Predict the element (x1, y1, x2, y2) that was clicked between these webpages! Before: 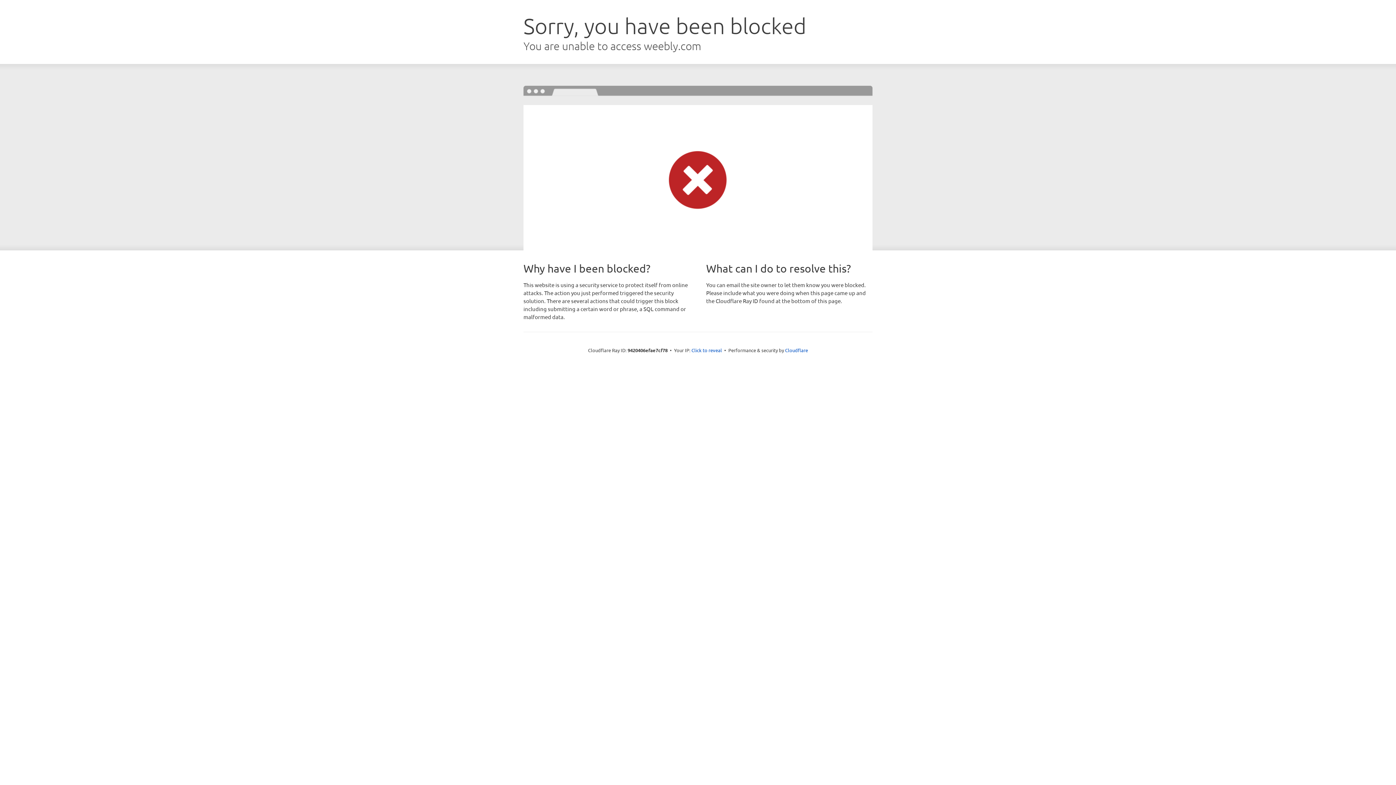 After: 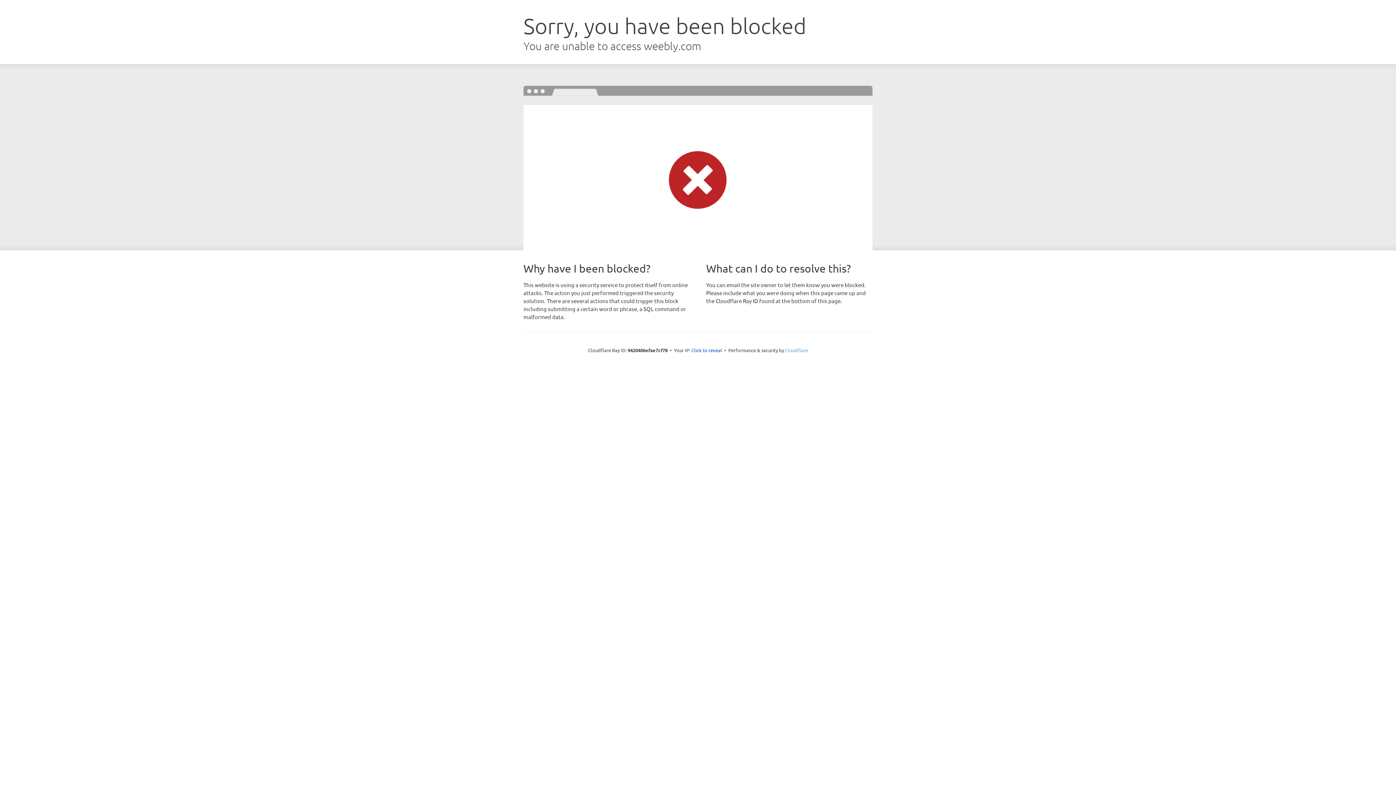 Action: bbox: (785, 347, 808, 353) label: Cloudflare